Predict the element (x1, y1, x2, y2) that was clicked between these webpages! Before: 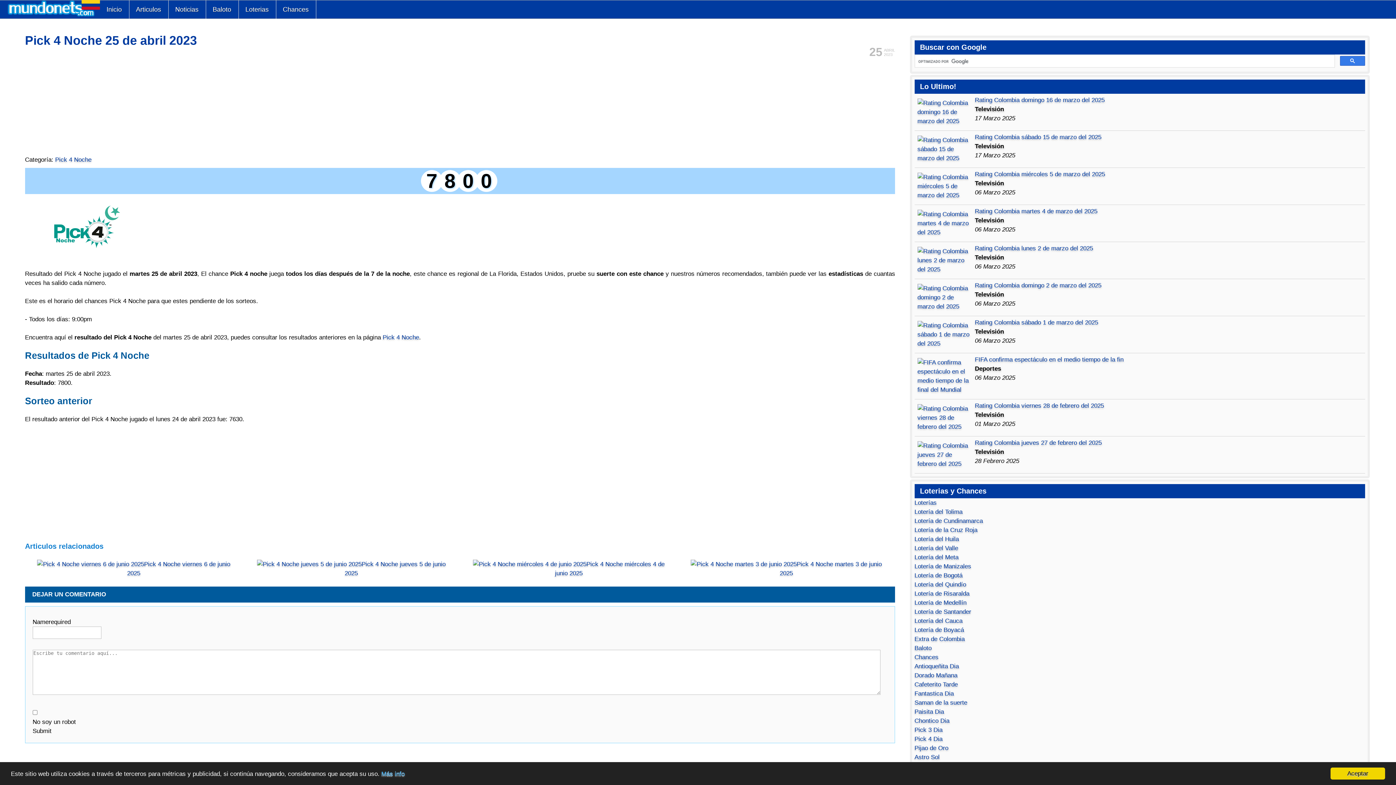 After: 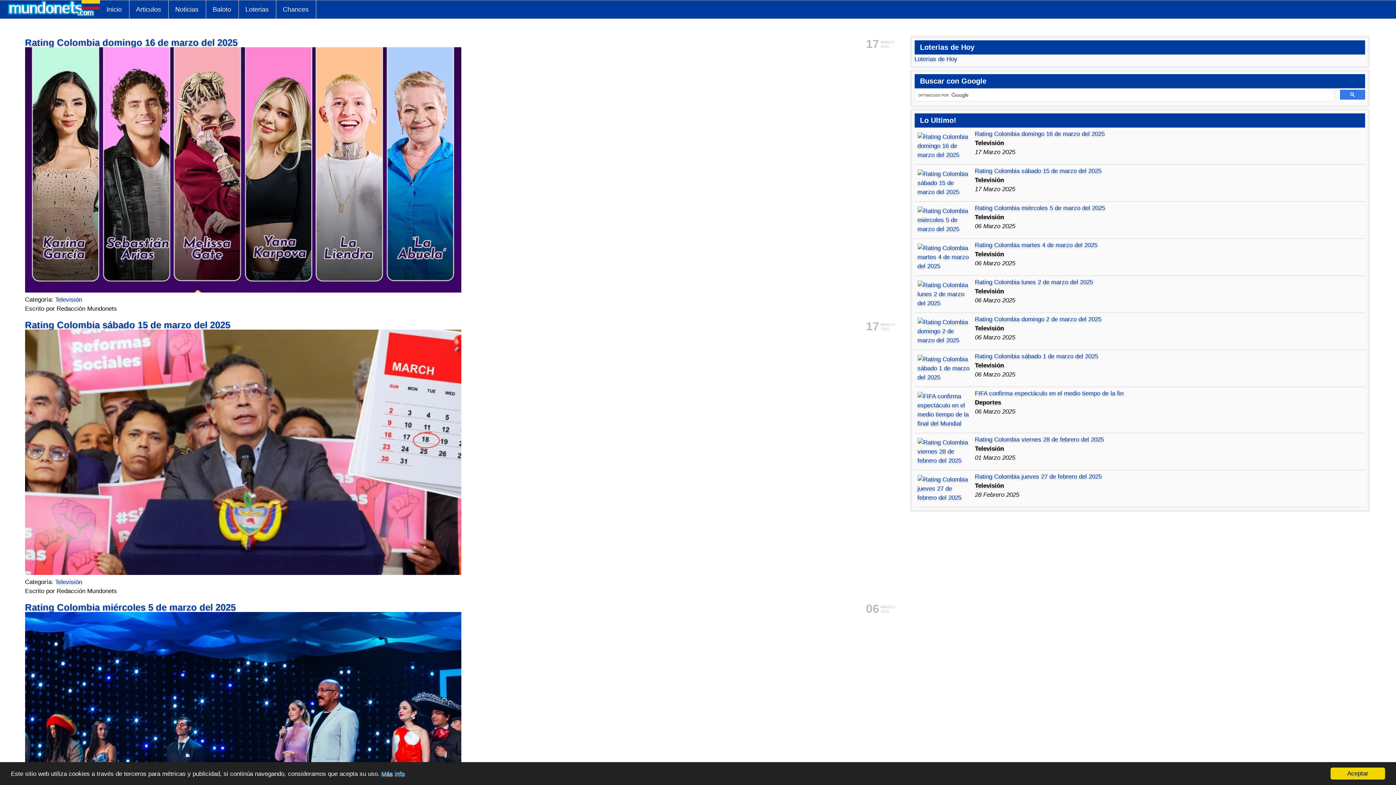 Action: bbox: (975, 254, 1004, 260) label: Televisión